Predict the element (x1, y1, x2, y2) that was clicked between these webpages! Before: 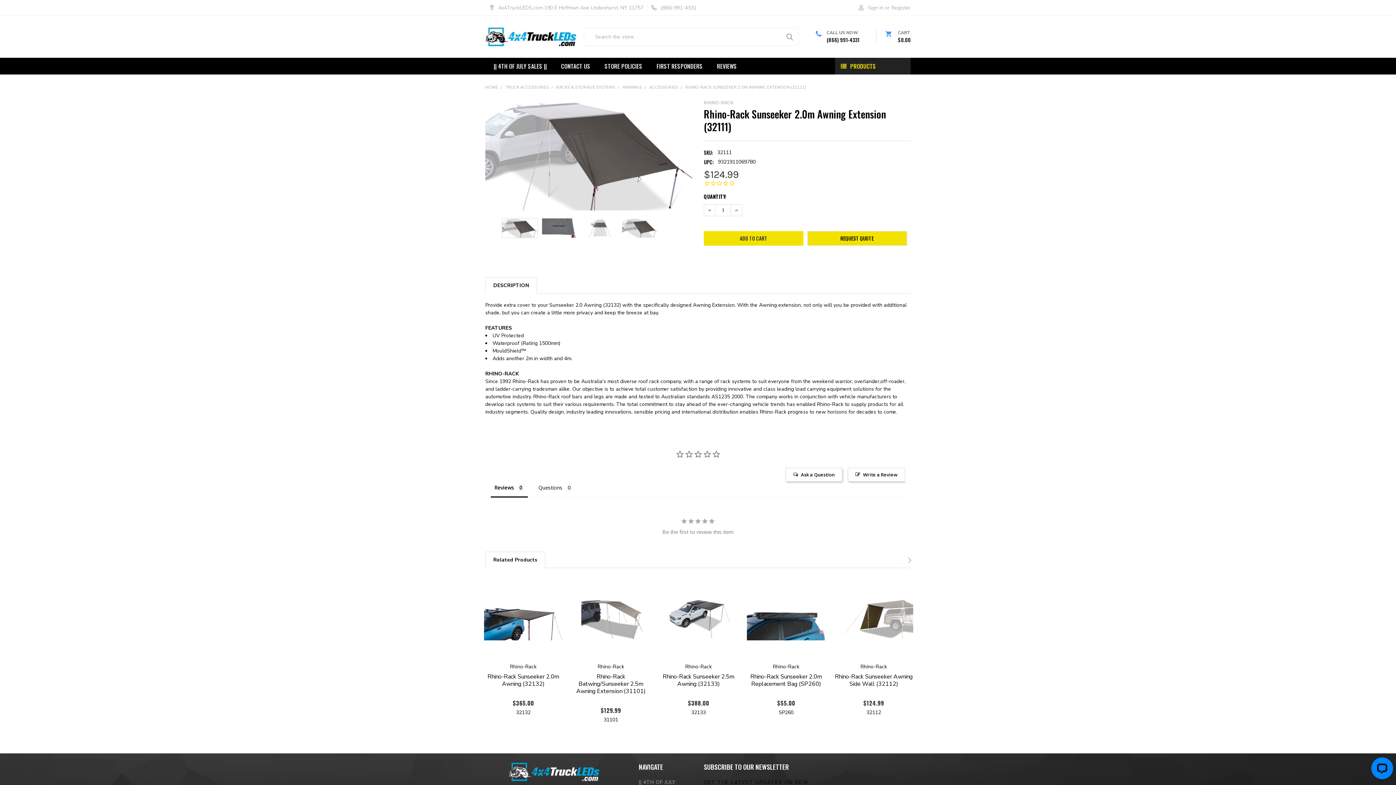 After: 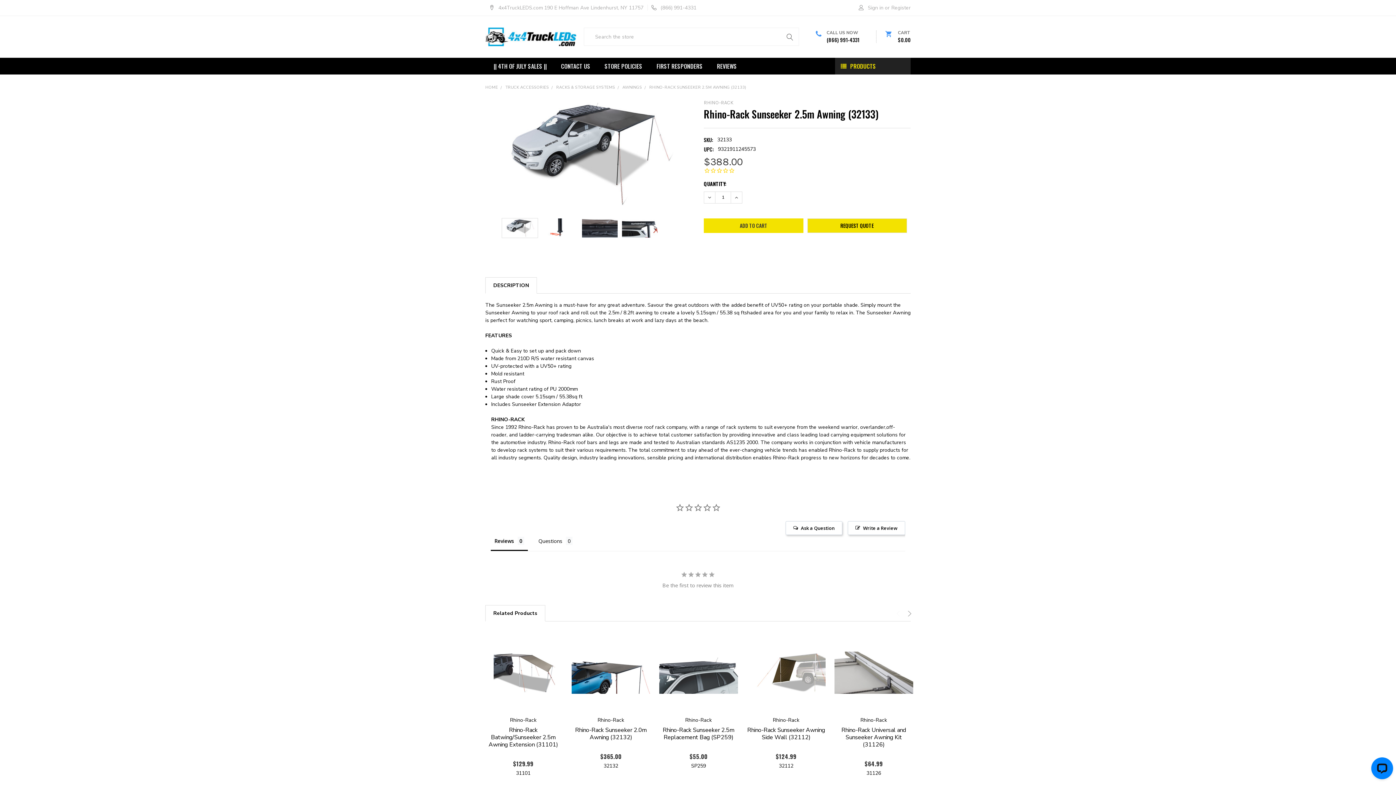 Action: bbox: (659, 464, 738, 543)